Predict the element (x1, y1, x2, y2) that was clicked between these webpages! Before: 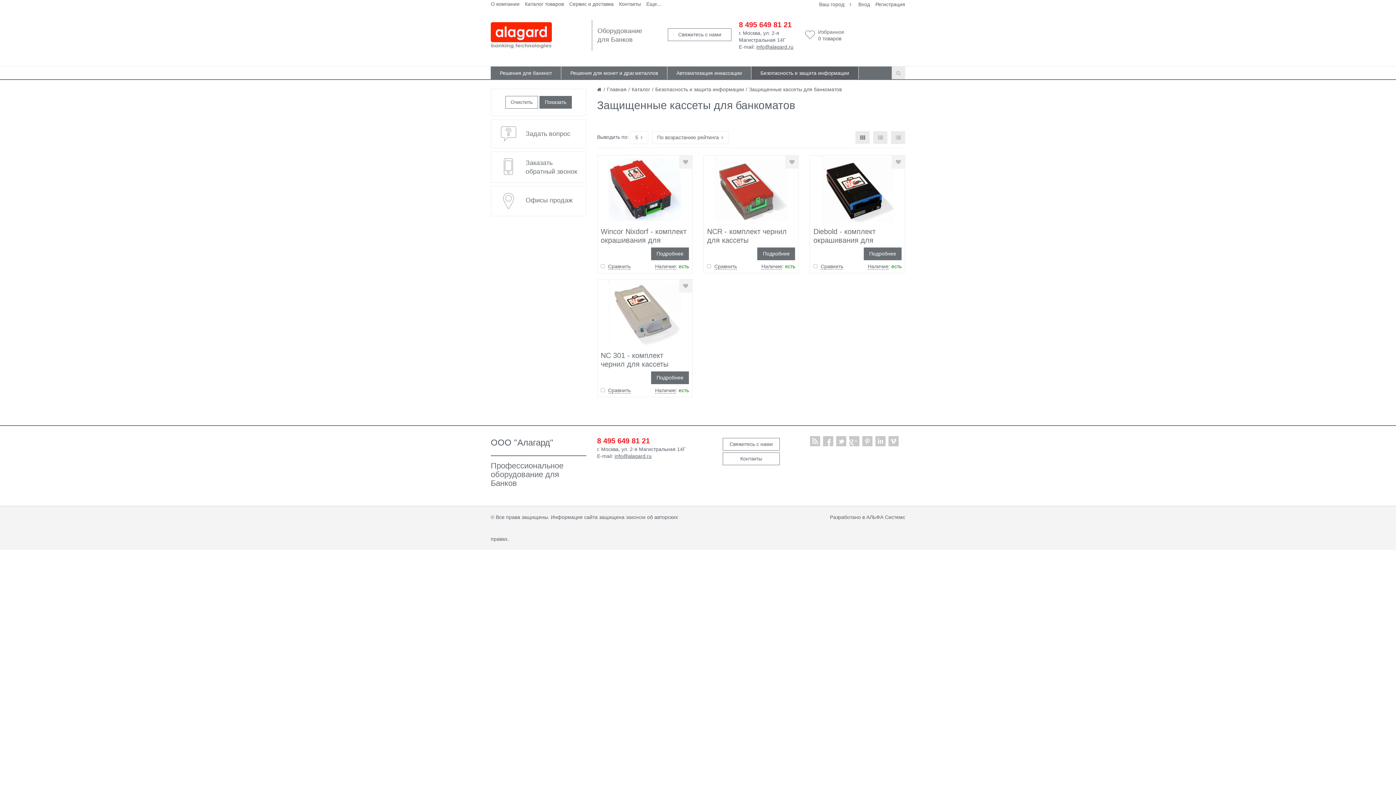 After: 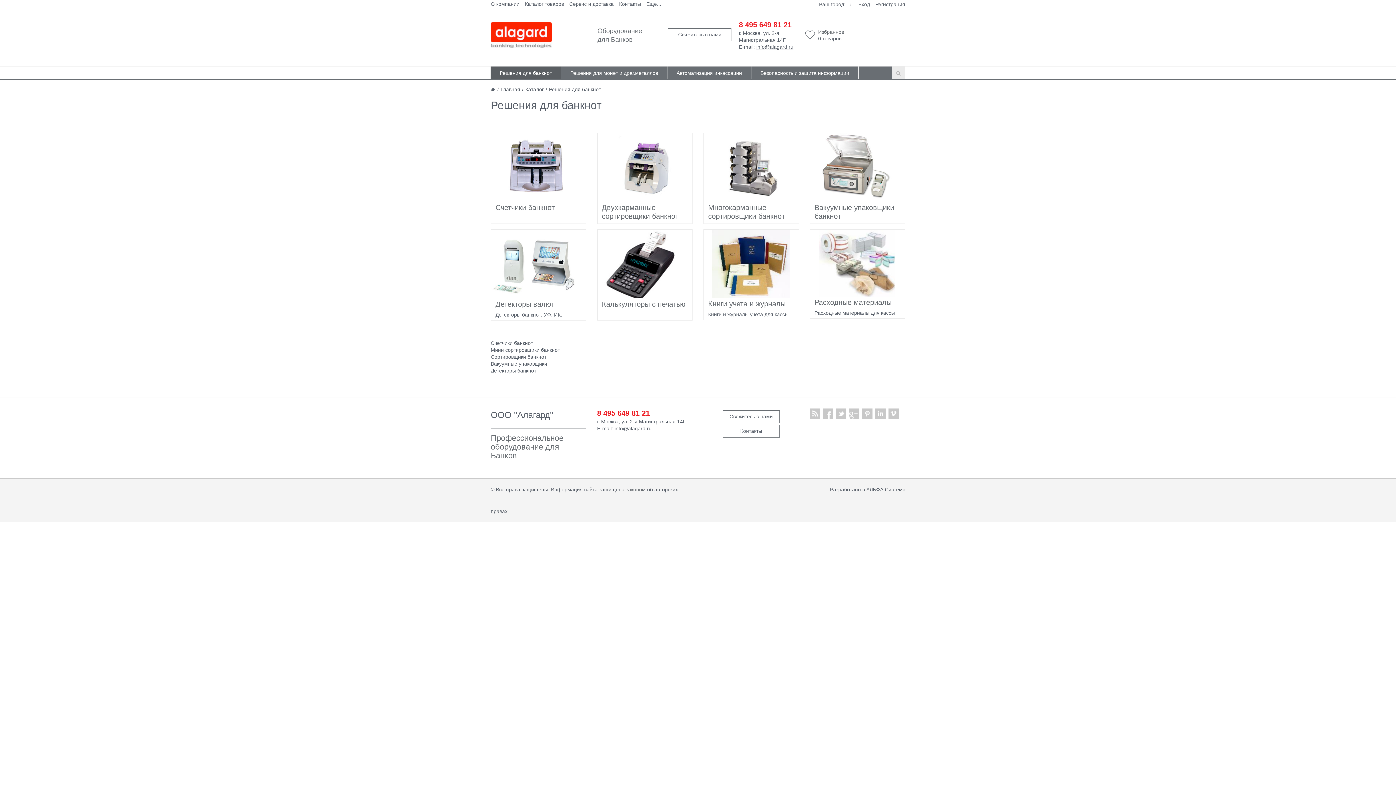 Action: bbox: (490, 66, 561, 79) label: Решения для банкнот